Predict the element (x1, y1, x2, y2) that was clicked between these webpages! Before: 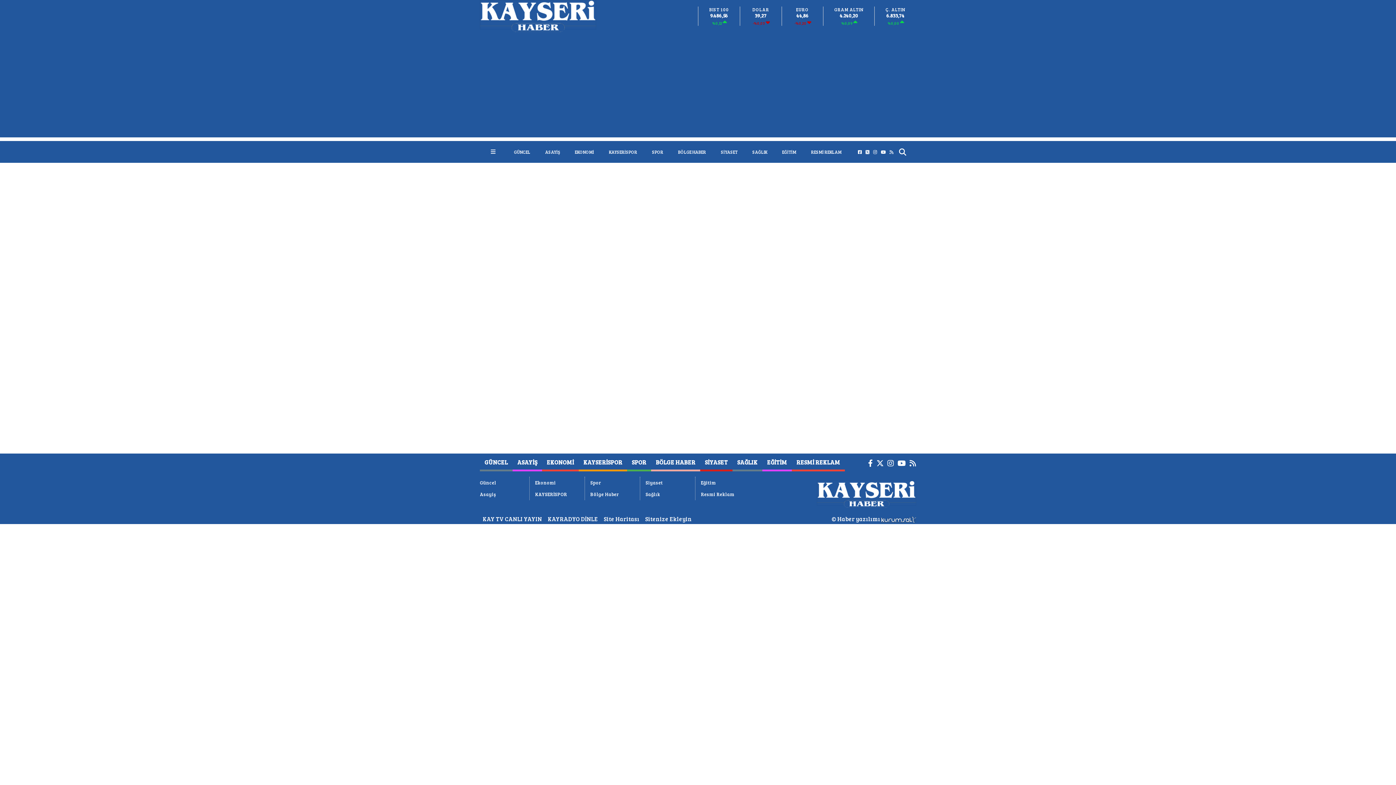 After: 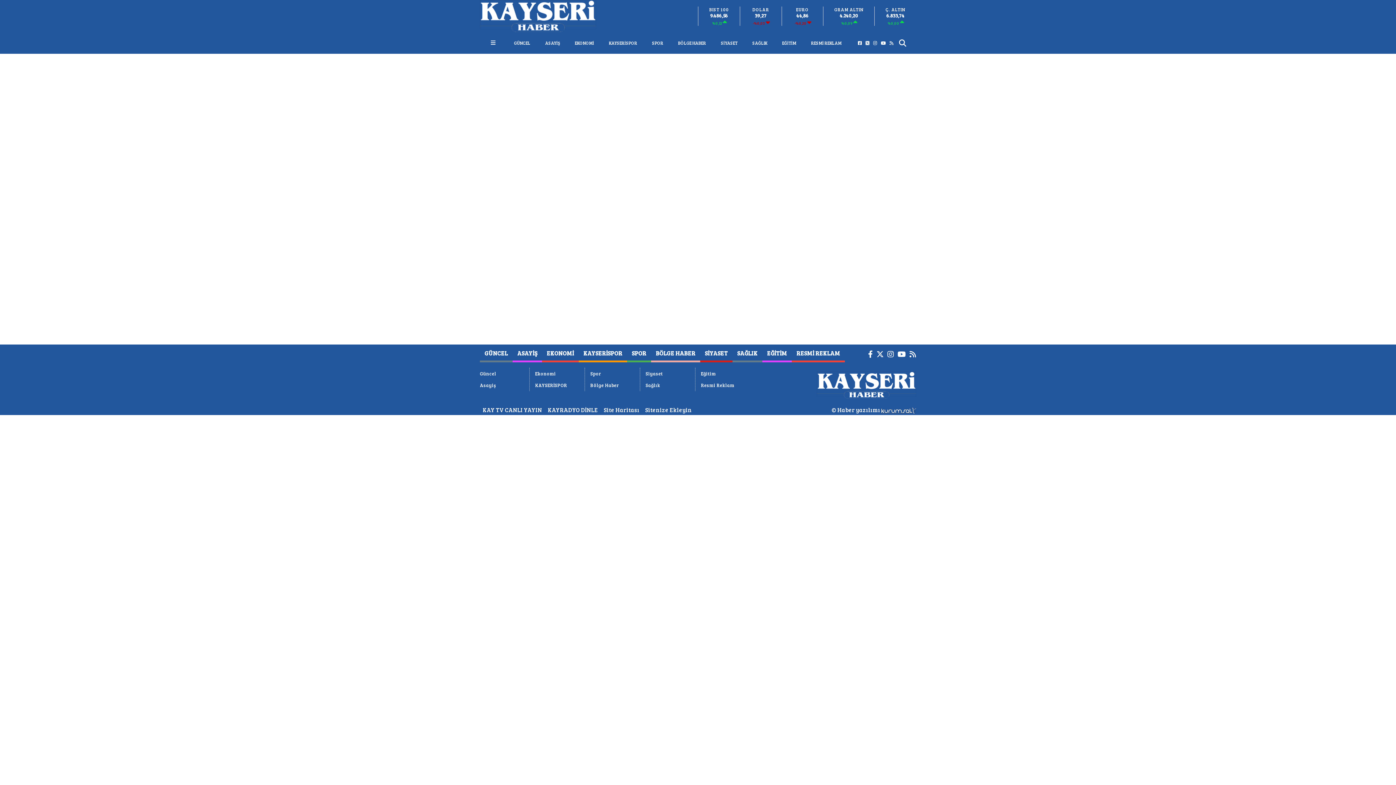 Action: label: KAYRADYO DİNLE bbox: (548, 515, 598, 522)